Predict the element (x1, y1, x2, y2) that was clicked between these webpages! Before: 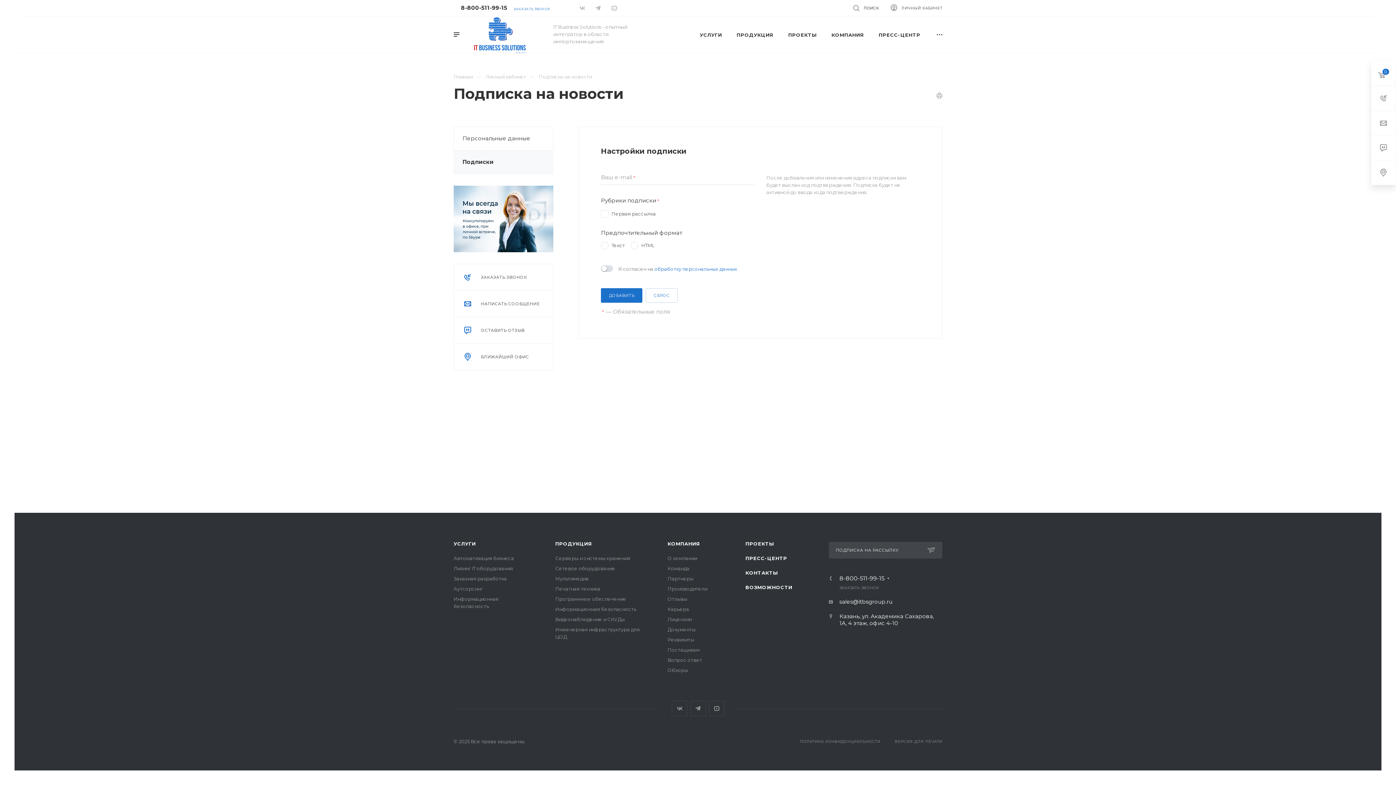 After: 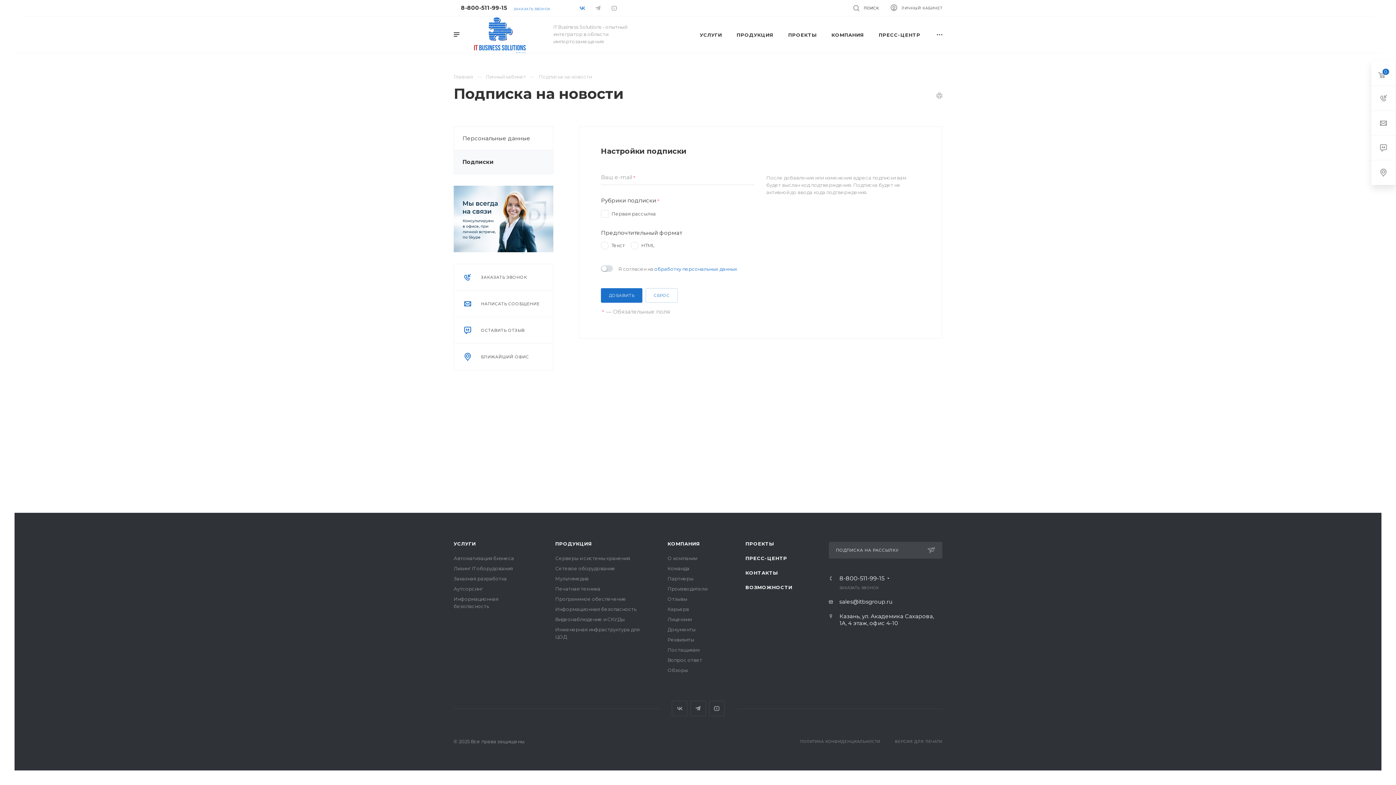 Action: bbox: (574, 0, 590, 15)